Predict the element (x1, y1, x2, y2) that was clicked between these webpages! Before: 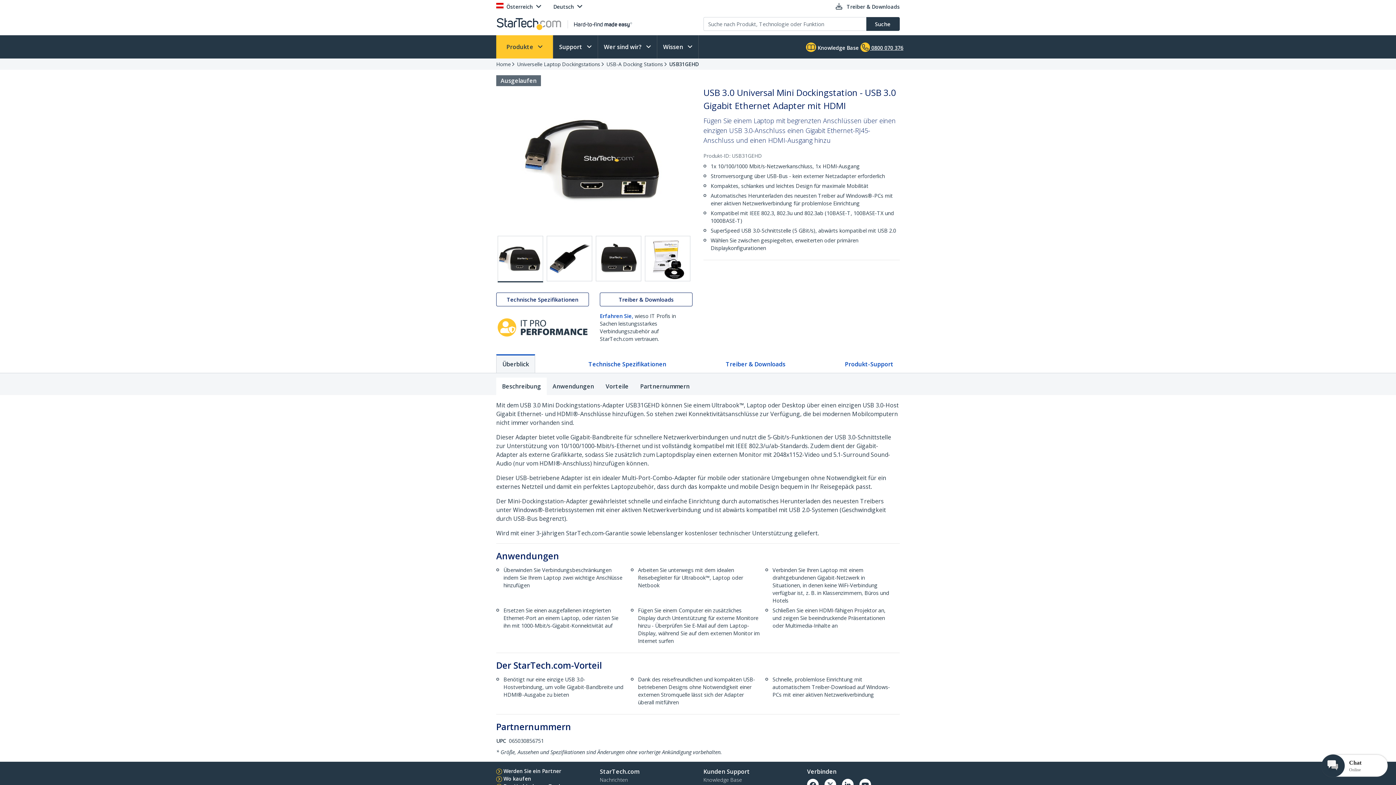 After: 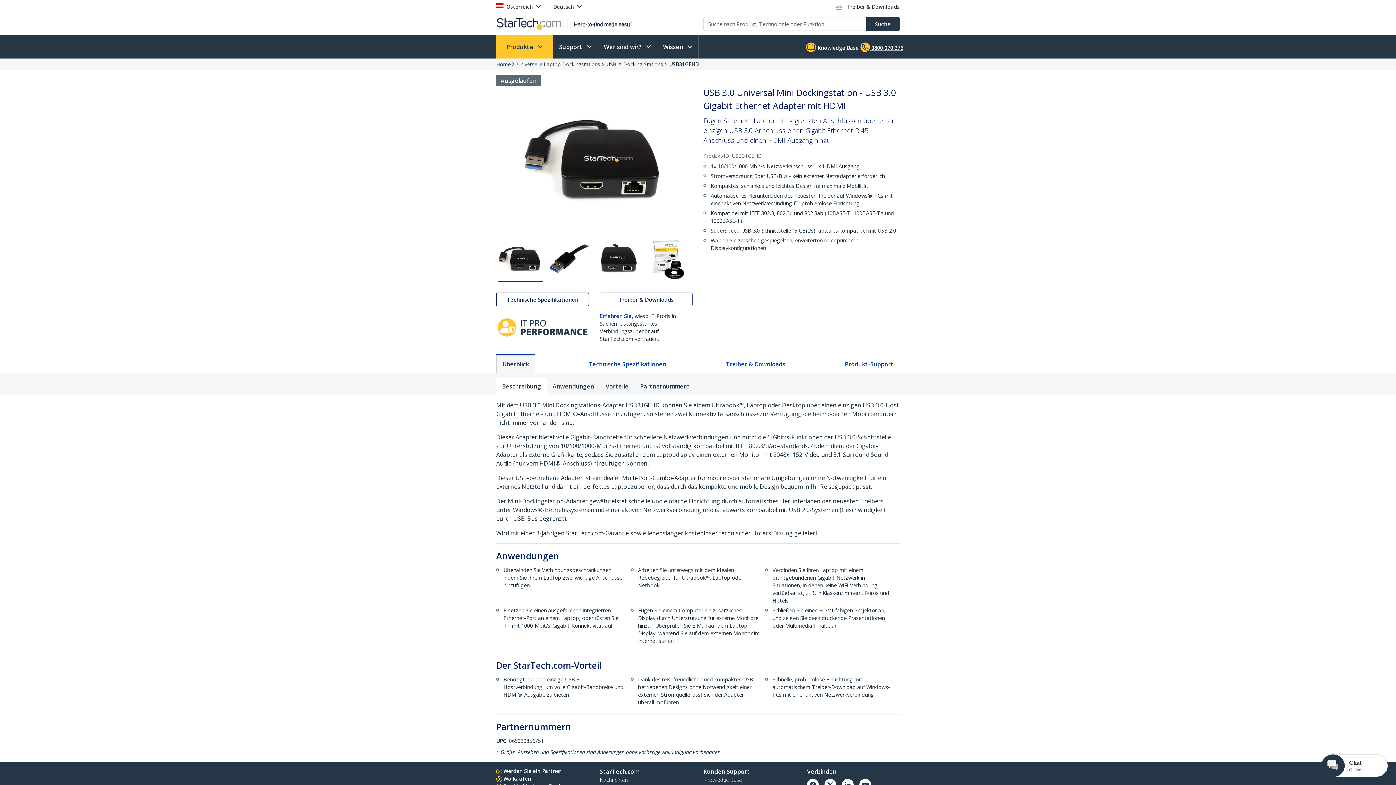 Action: bbox: (497, 236, 543, 282)